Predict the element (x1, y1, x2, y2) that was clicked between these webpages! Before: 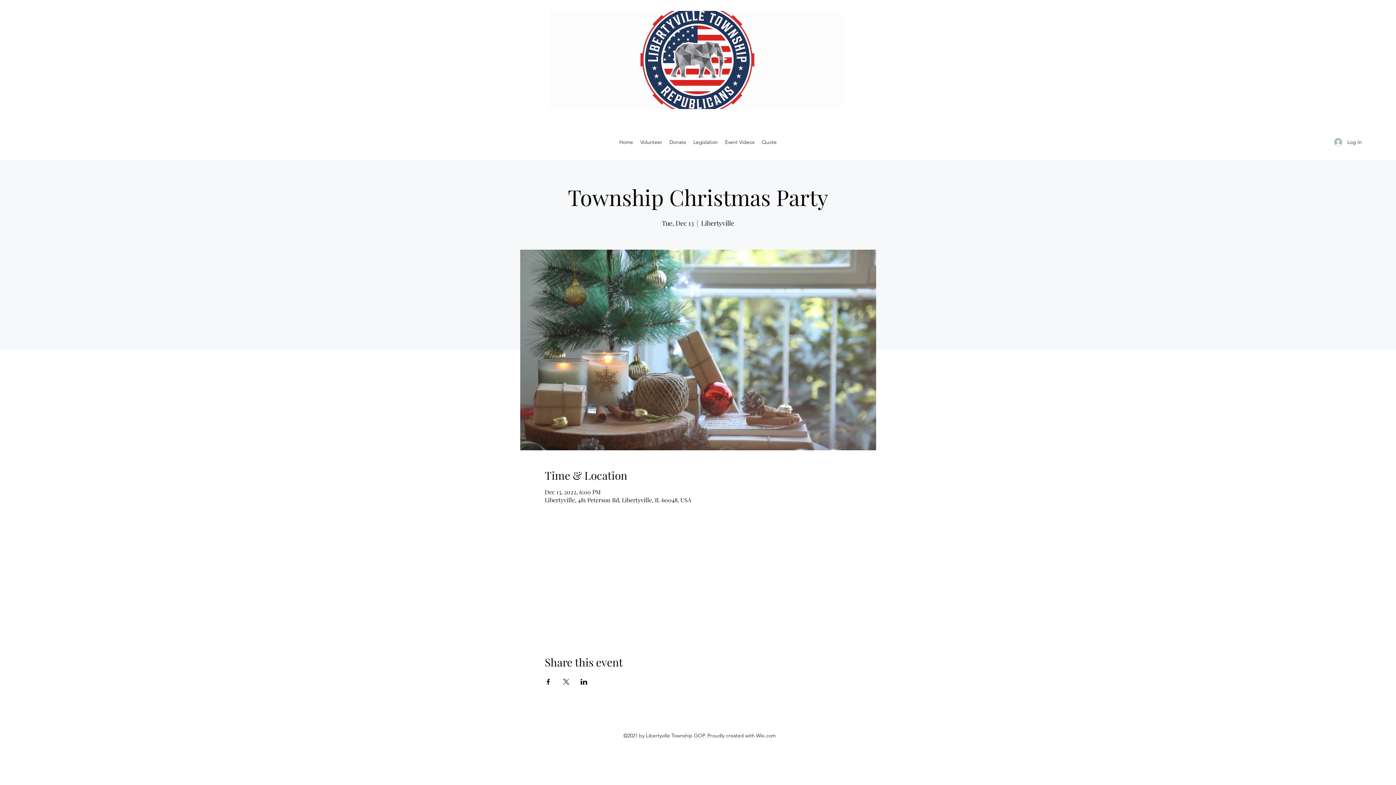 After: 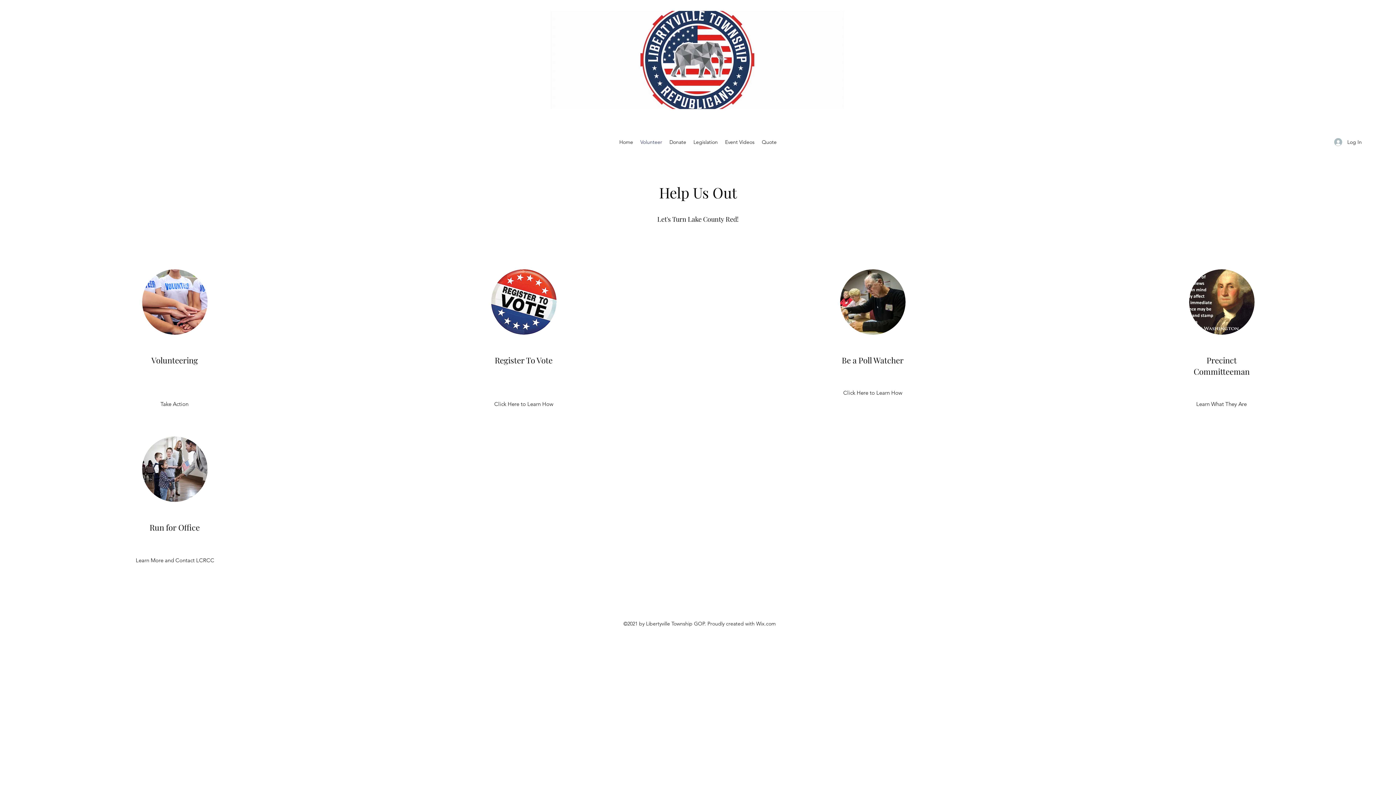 Action: bbox: (636, 136, 666, 147) label: Volunteer